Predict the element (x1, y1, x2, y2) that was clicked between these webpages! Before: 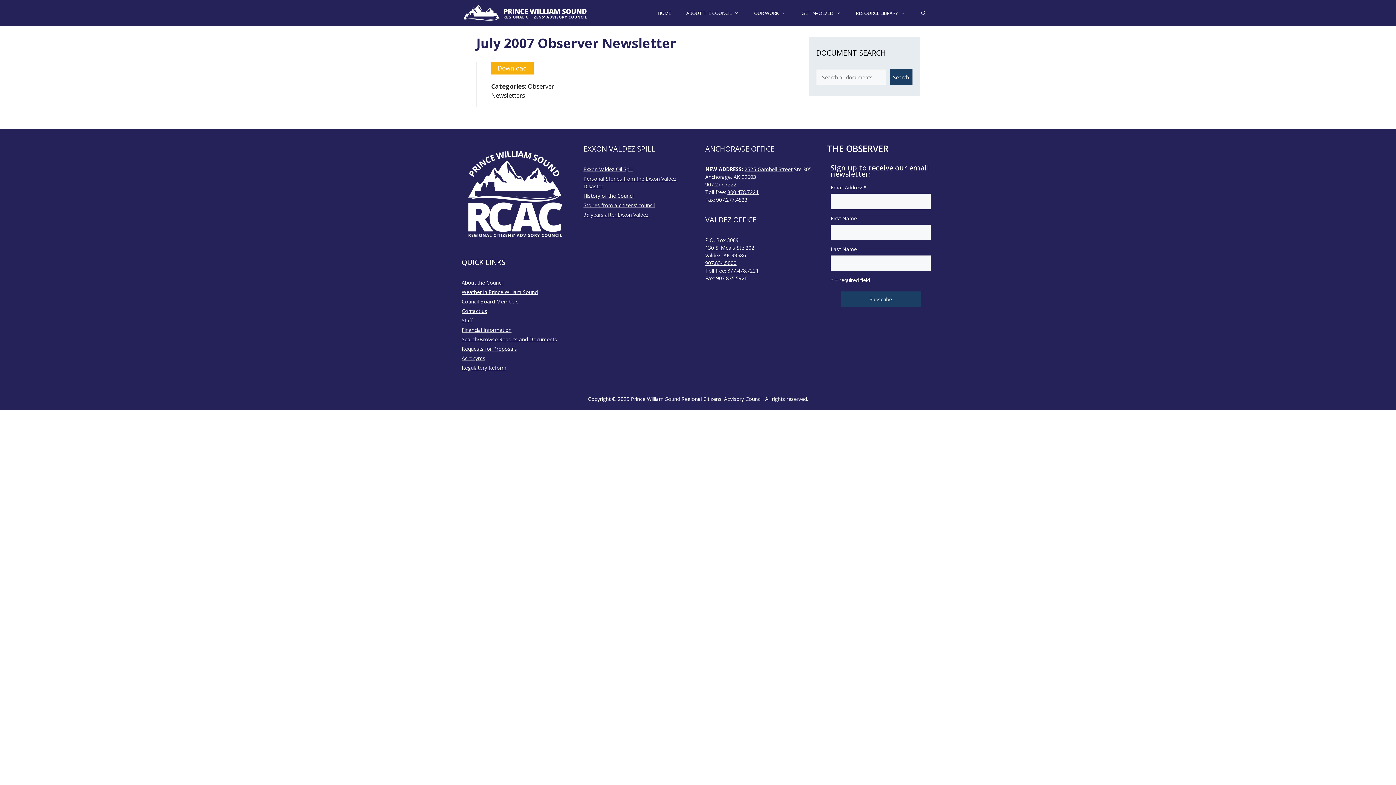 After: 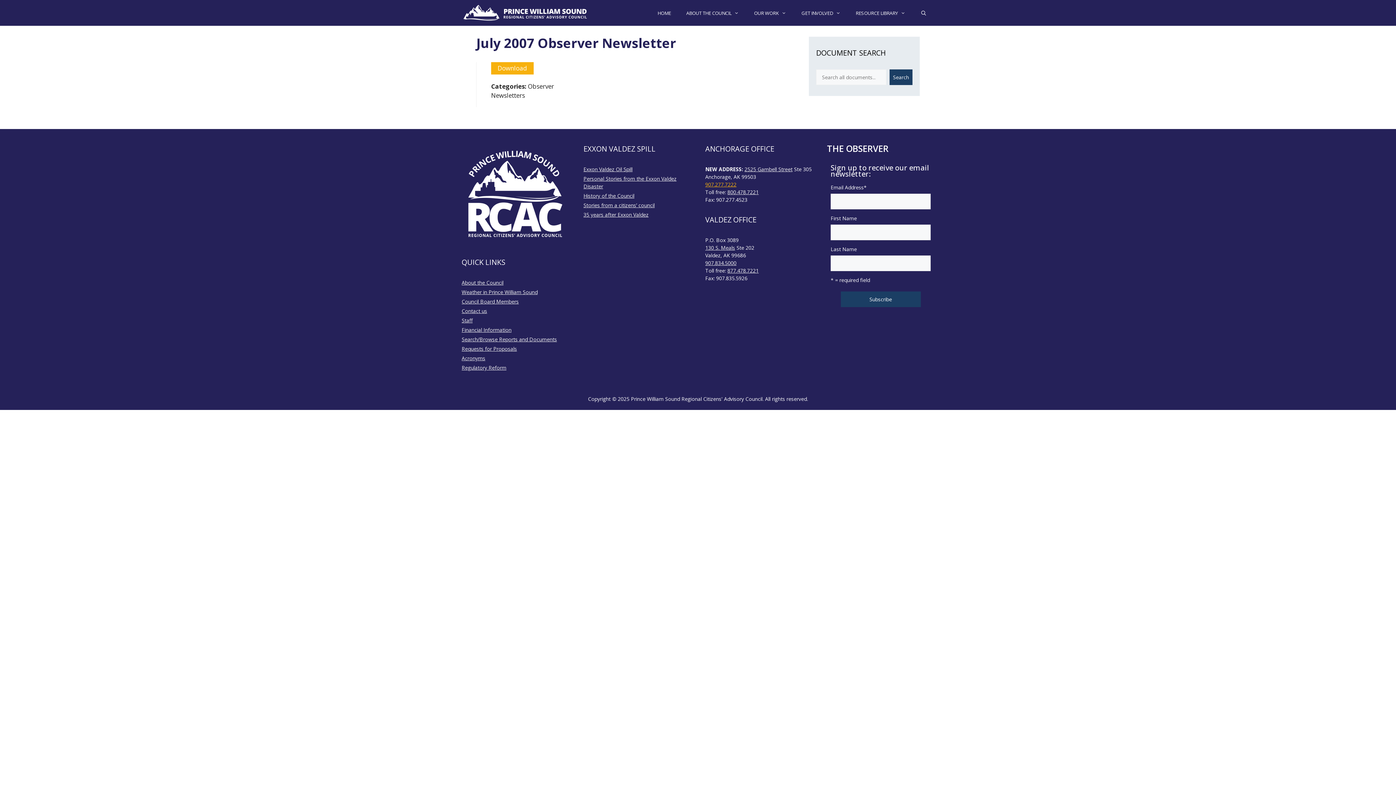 Action: label: 907.277.7222 bbox: (705, 181, 736, 188)